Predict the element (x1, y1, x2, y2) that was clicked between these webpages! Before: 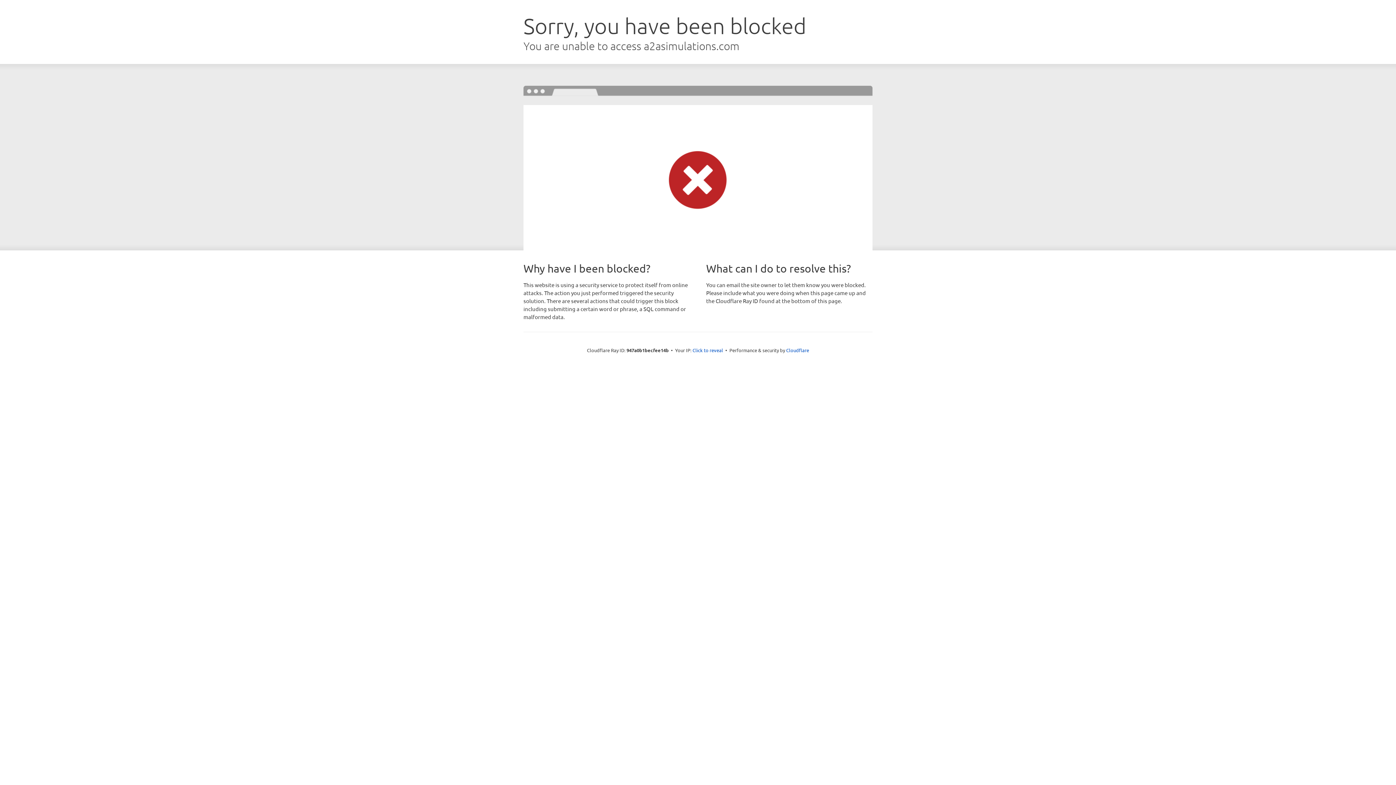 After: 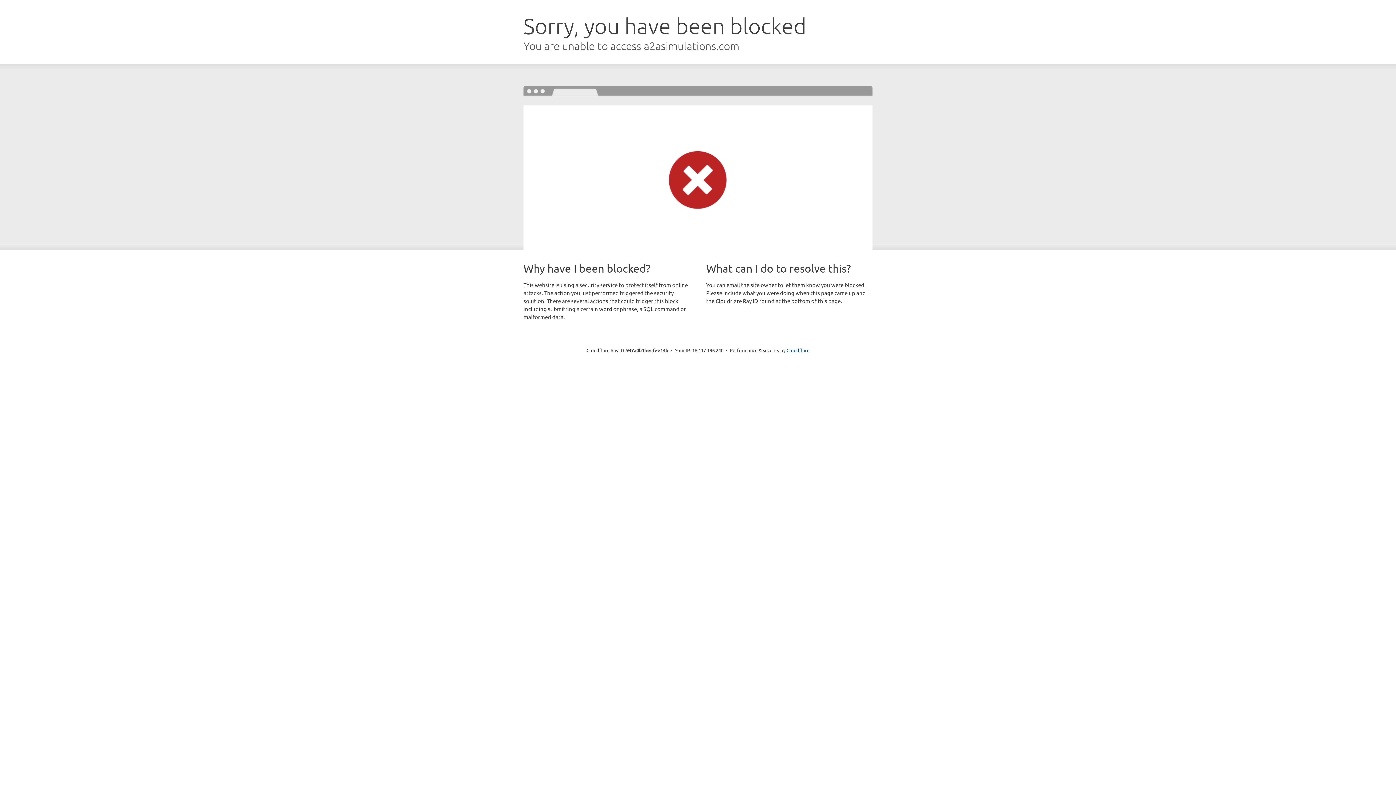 Action: label: Click to reveal bbox: (692, 346, 723, 353)